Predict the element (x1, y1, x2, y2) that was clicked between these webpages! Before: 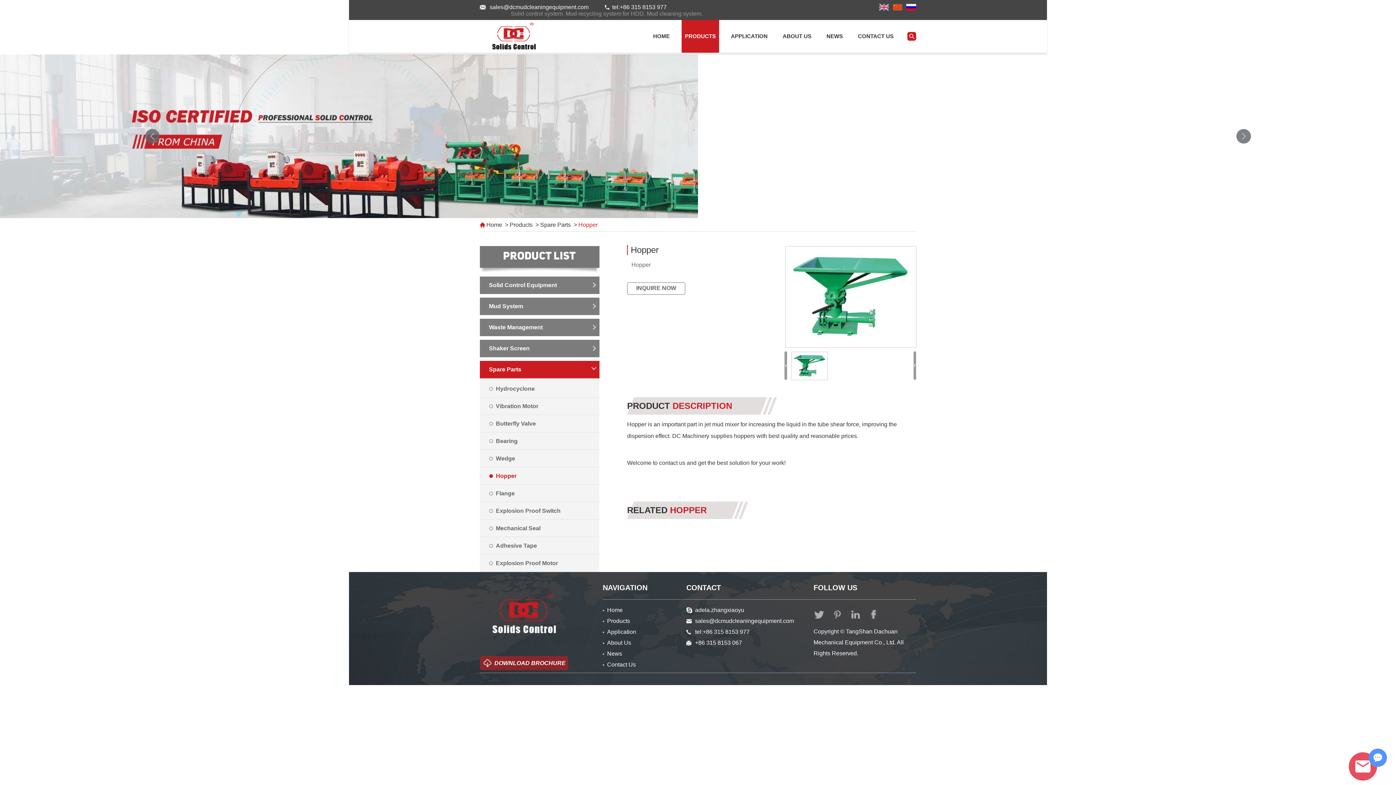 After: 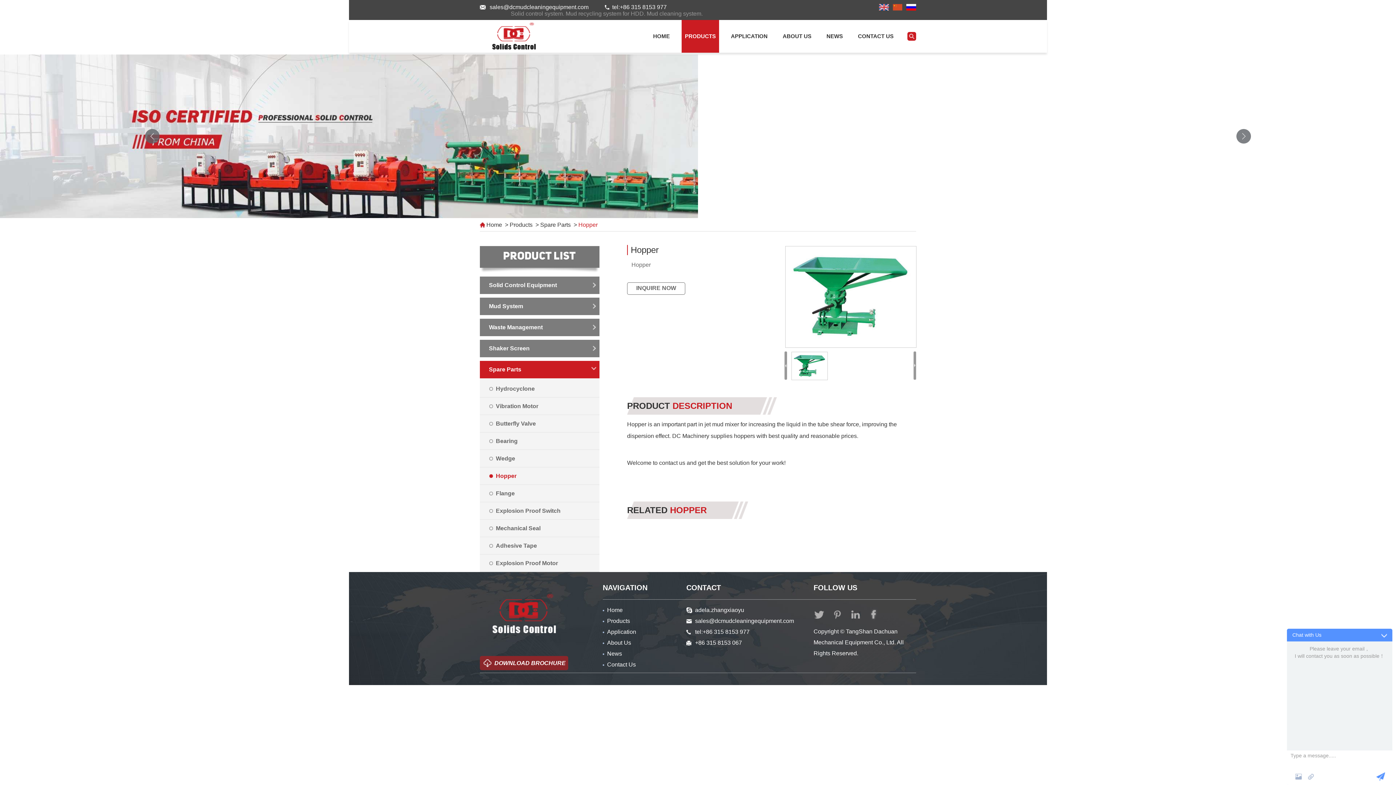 Action: bbox: (1369, 749, 1386, 766)